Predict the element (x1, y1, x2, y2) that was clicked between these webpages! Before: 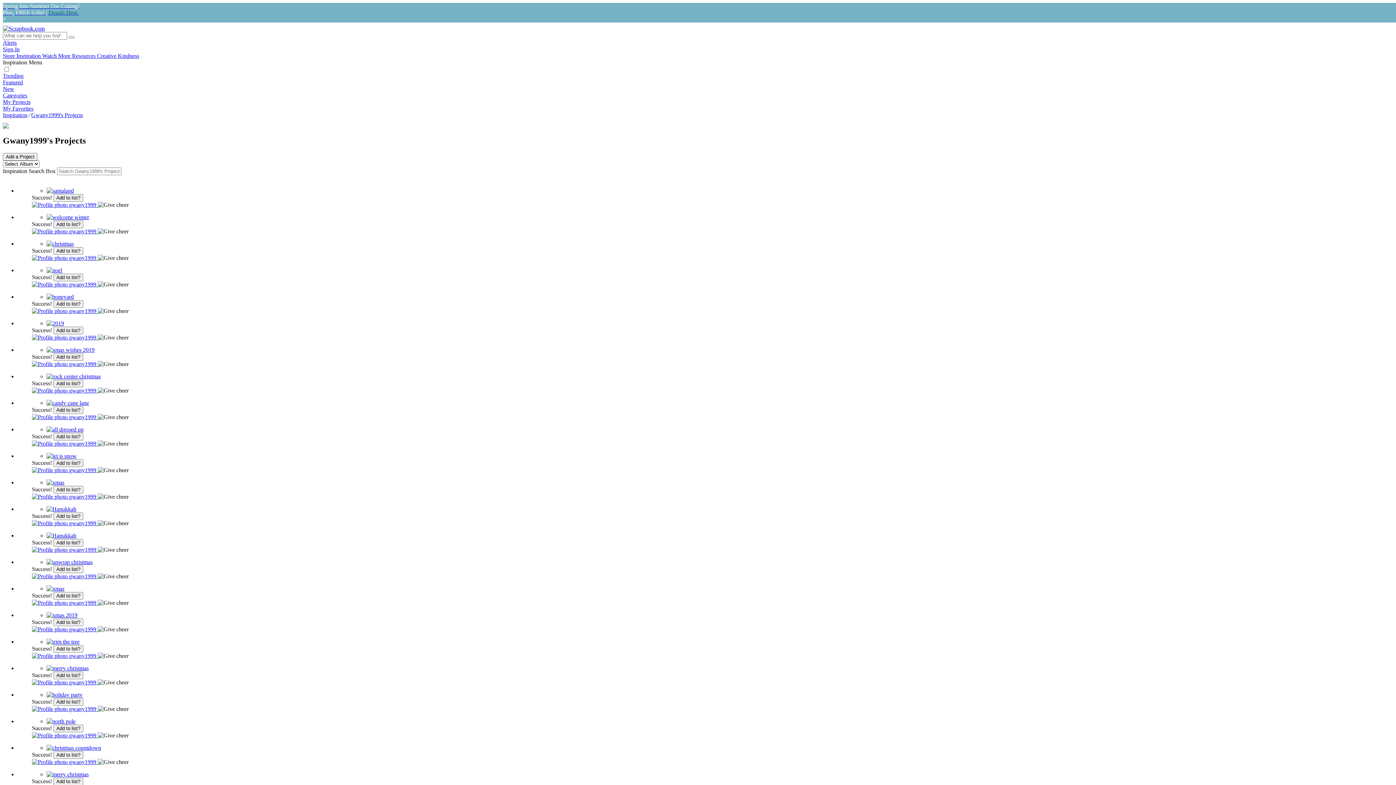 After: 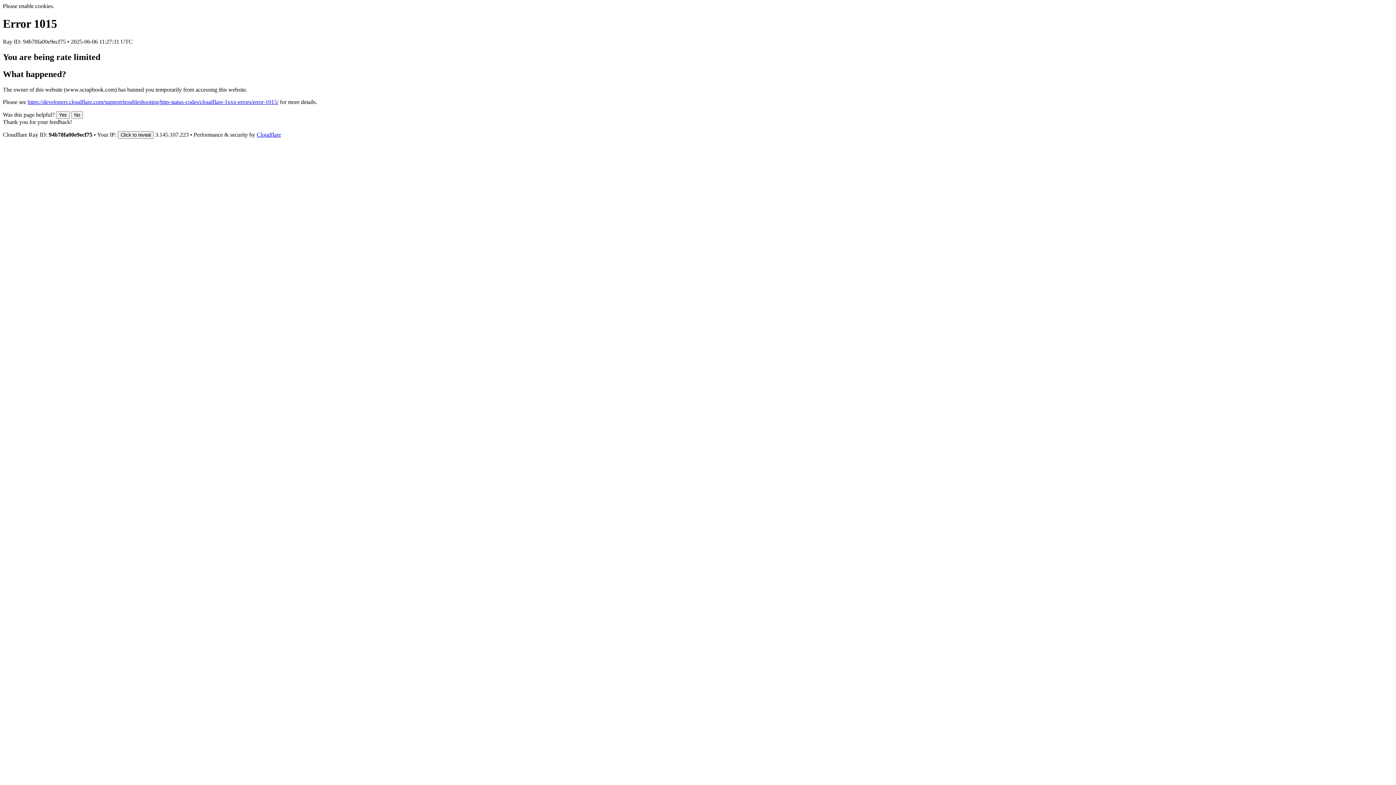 Action: bbox: (46, 665, 88, 671)